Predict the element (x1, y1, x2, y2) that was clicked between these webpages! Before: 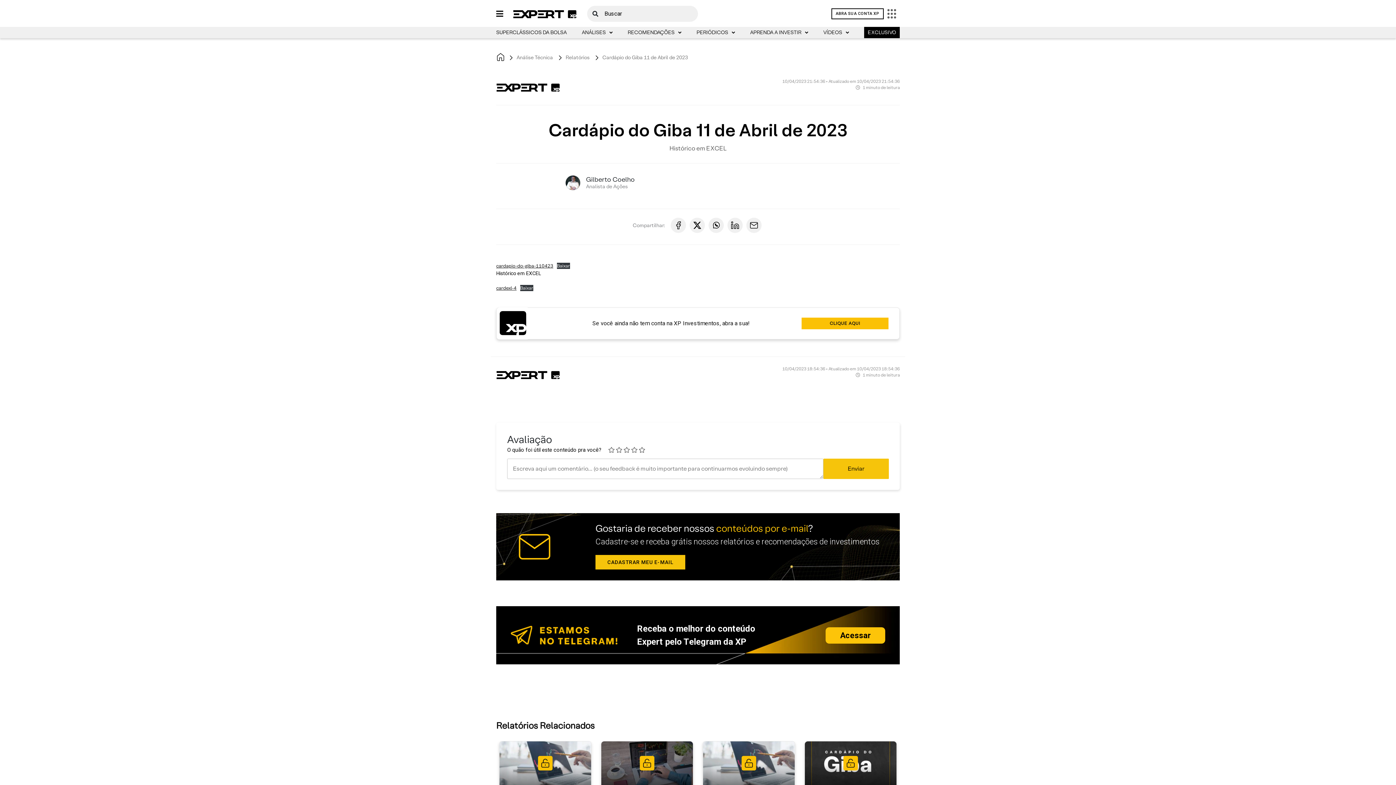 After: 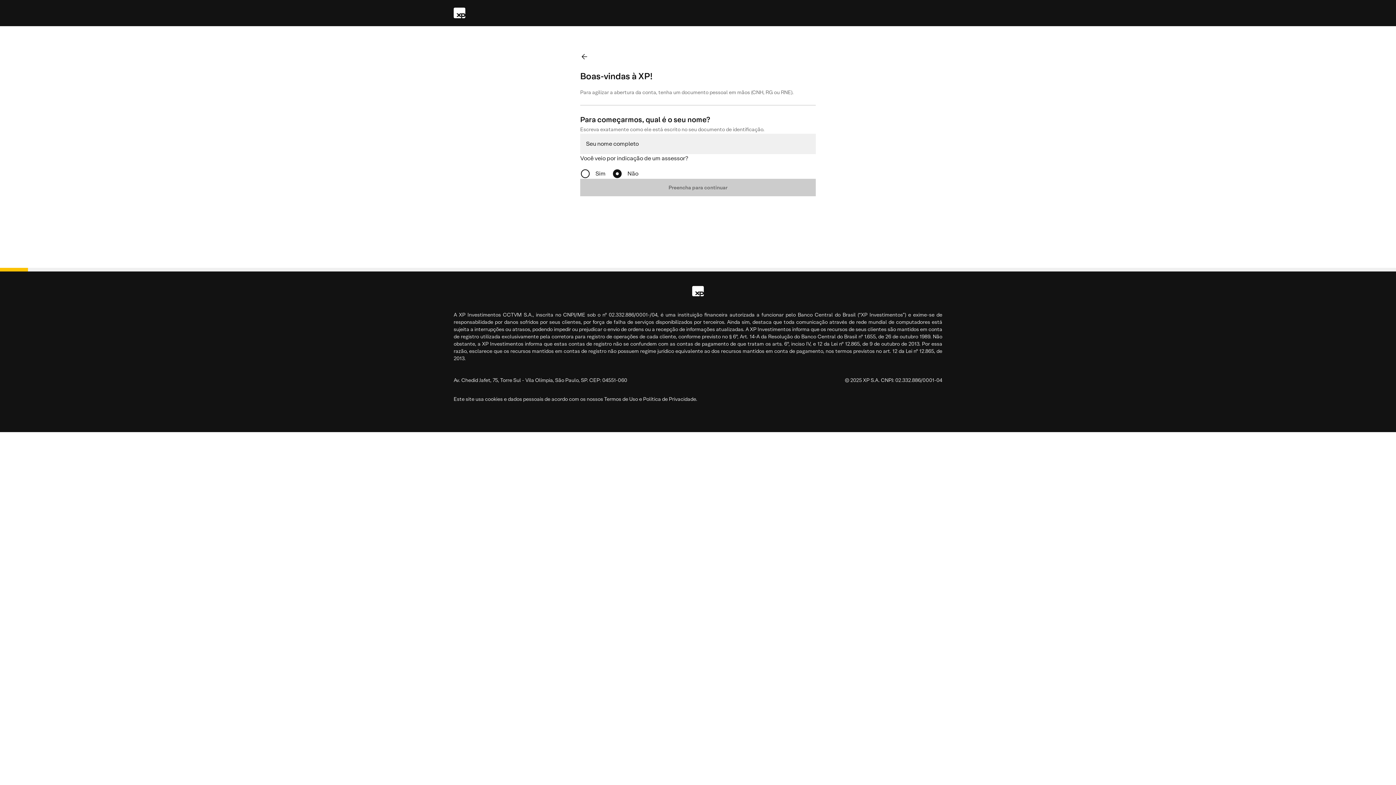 Action: bbox: (831, 8, 884, 19) label: ABRA SUA CONTA XP